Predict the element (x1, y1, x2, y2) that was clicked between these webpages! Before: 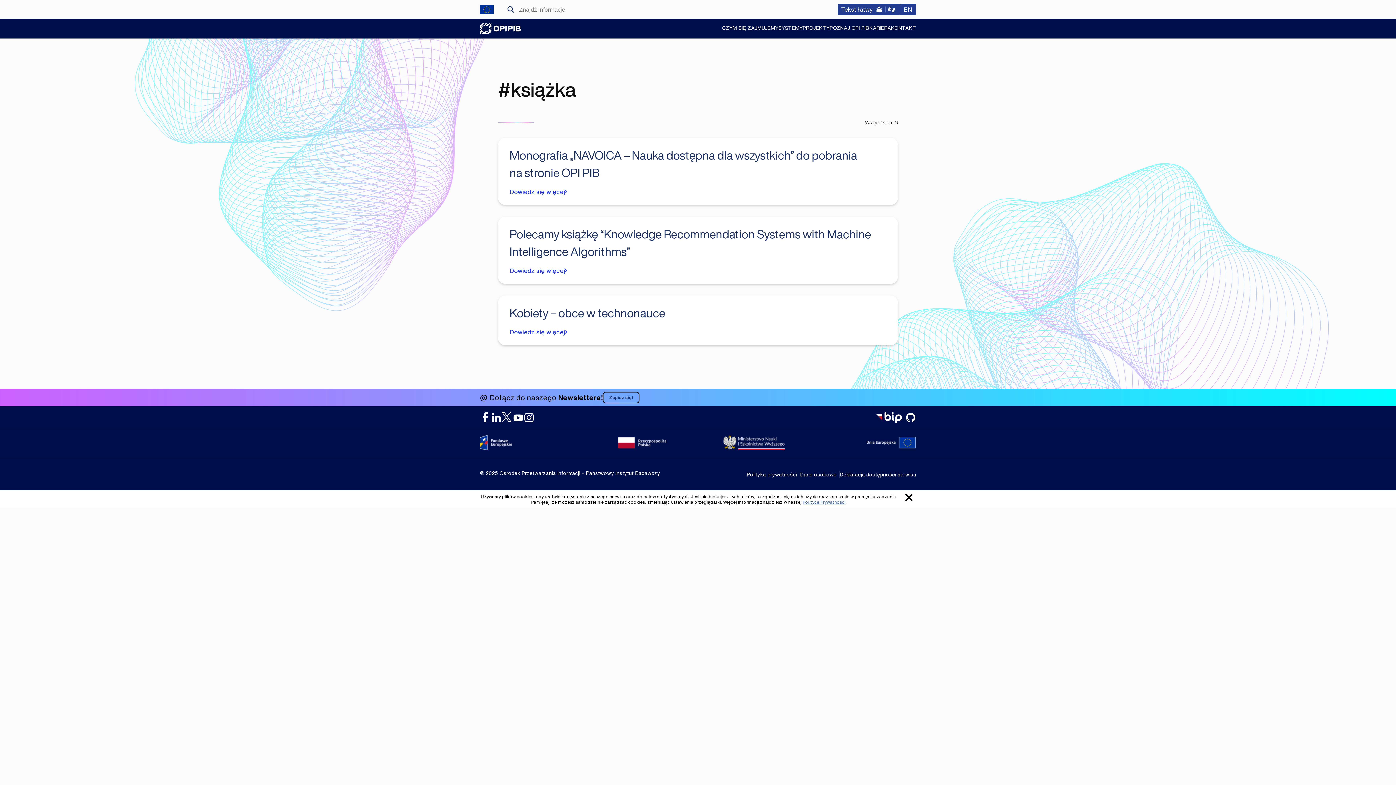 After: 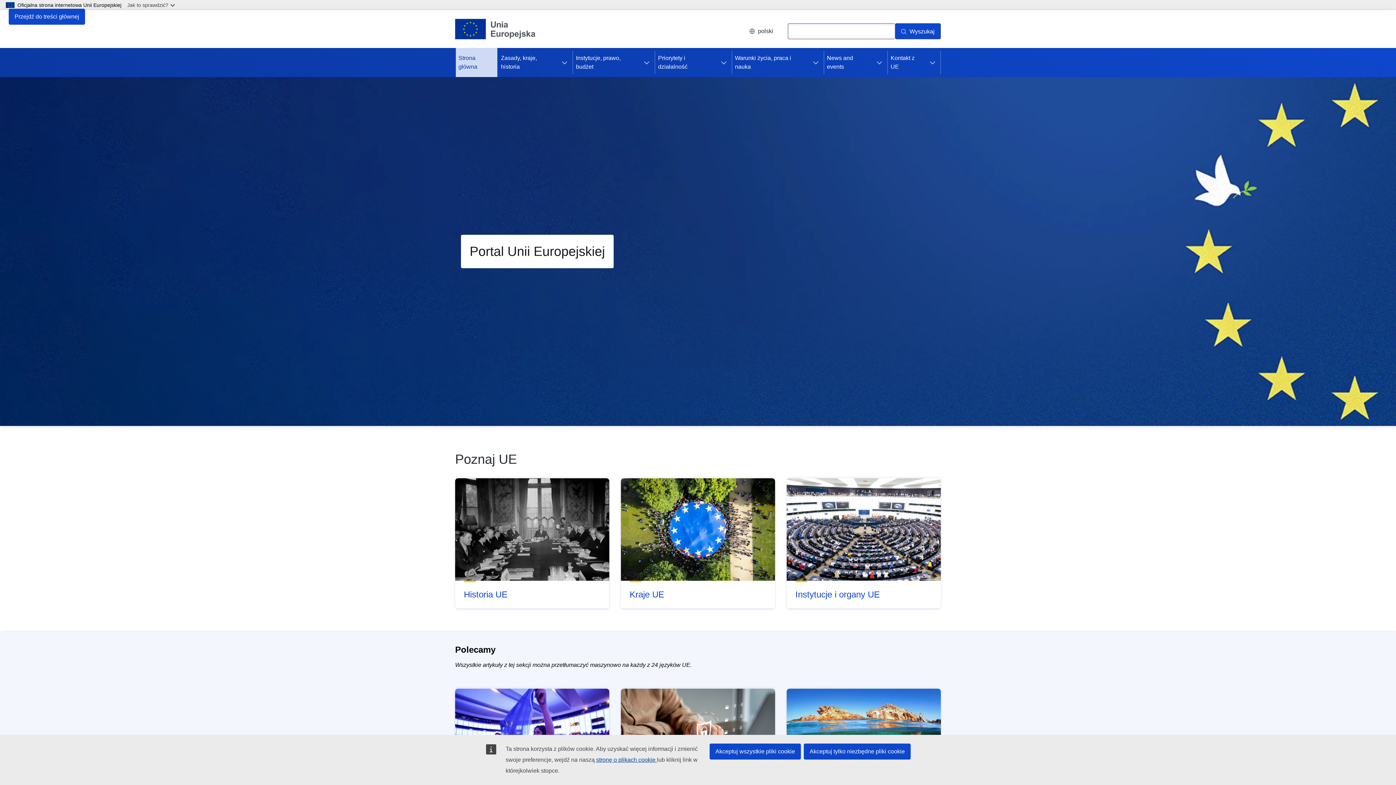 Action: label: europa.eu bbox: (866, 435, 916, 450)